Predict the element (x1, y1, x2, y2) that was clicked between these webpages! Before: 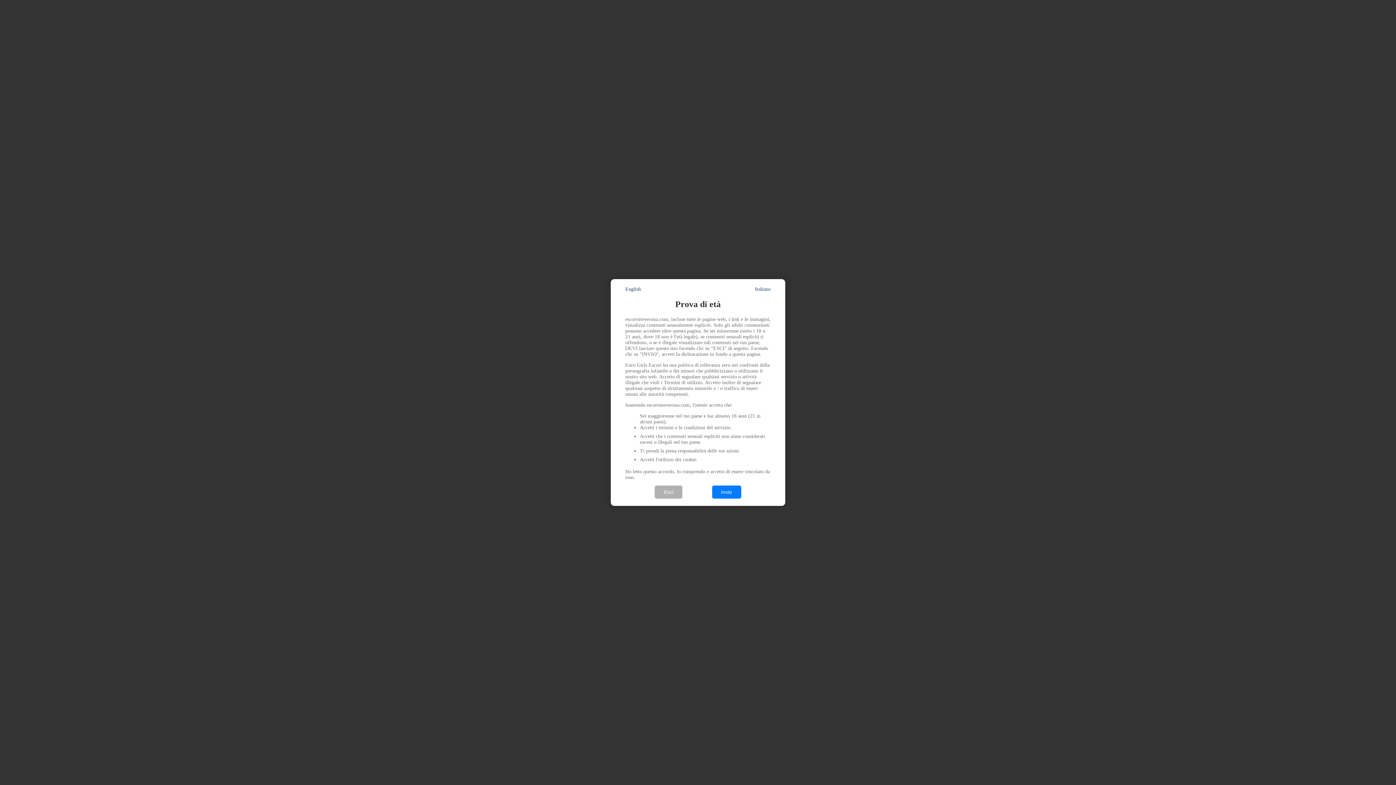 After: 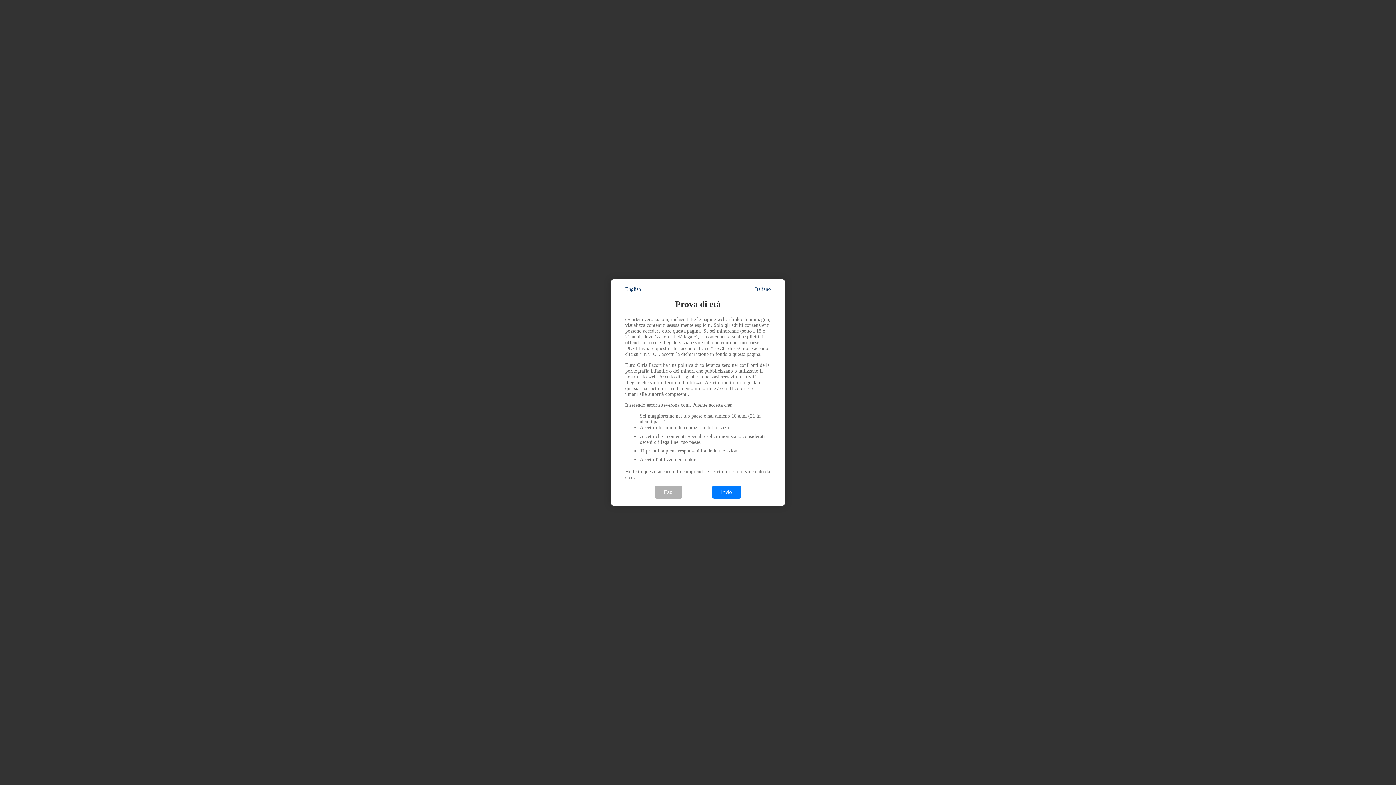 Action: bbox: (755, 286, 770, 292) label: Italiano